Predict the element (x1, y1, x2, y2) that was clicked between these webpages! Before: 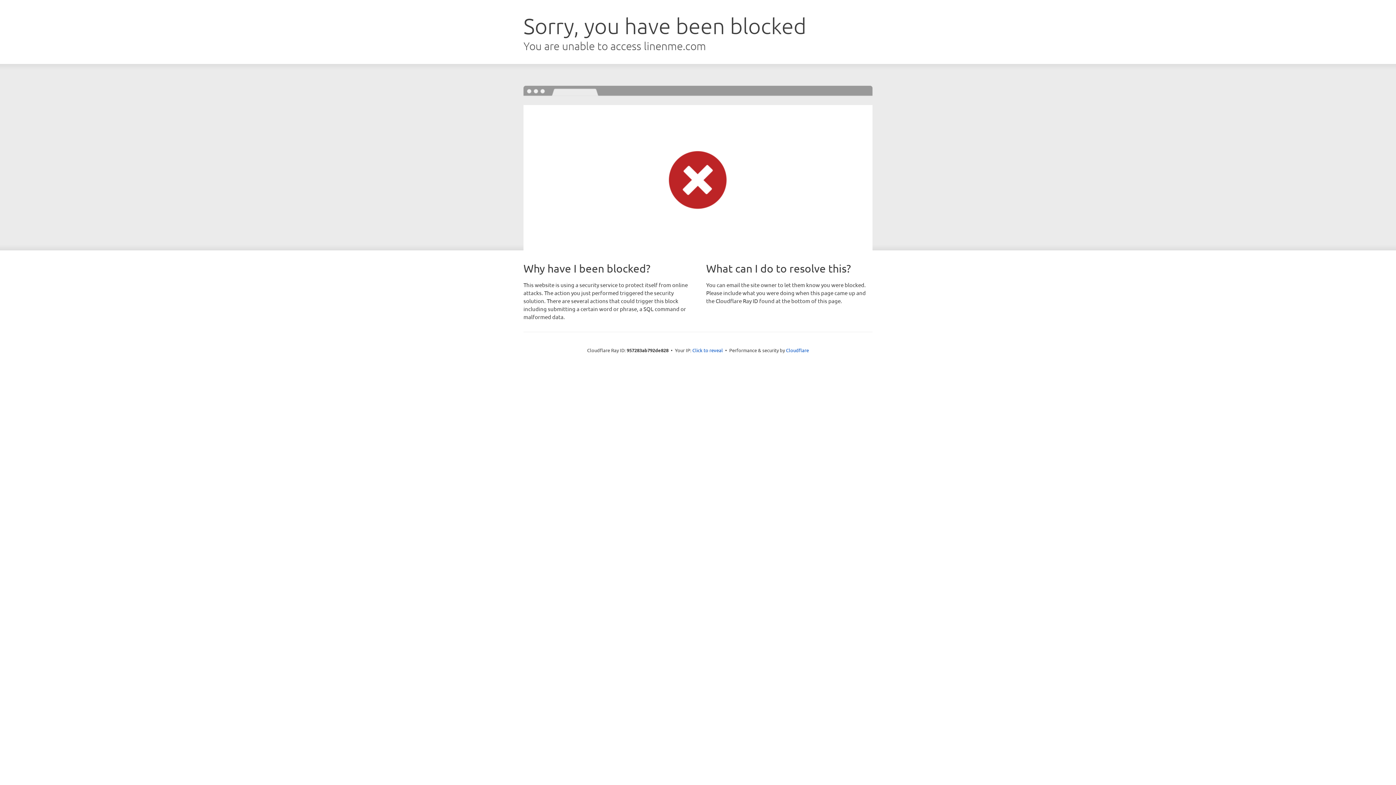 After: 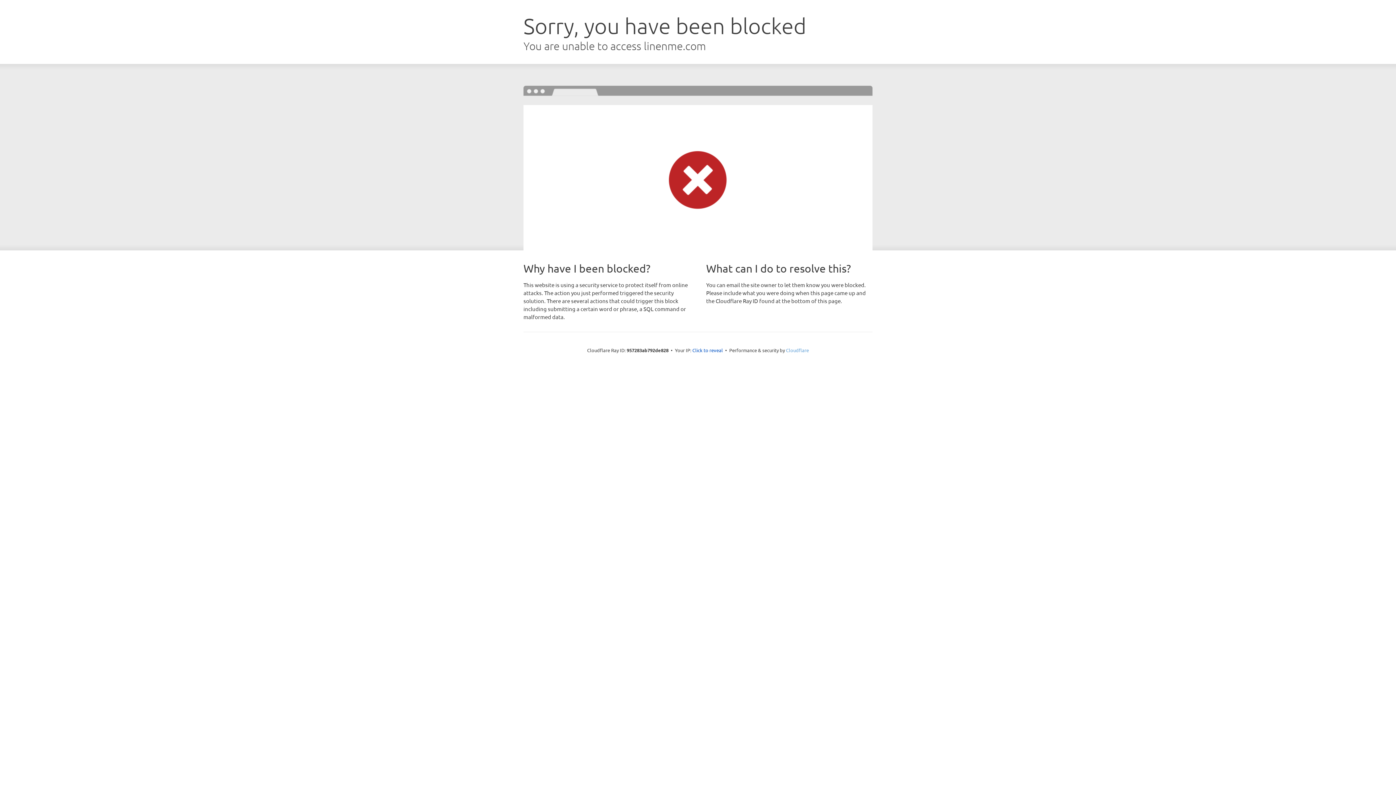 Action: label: Cloudflare bbox: (786, 347, 809, 353)